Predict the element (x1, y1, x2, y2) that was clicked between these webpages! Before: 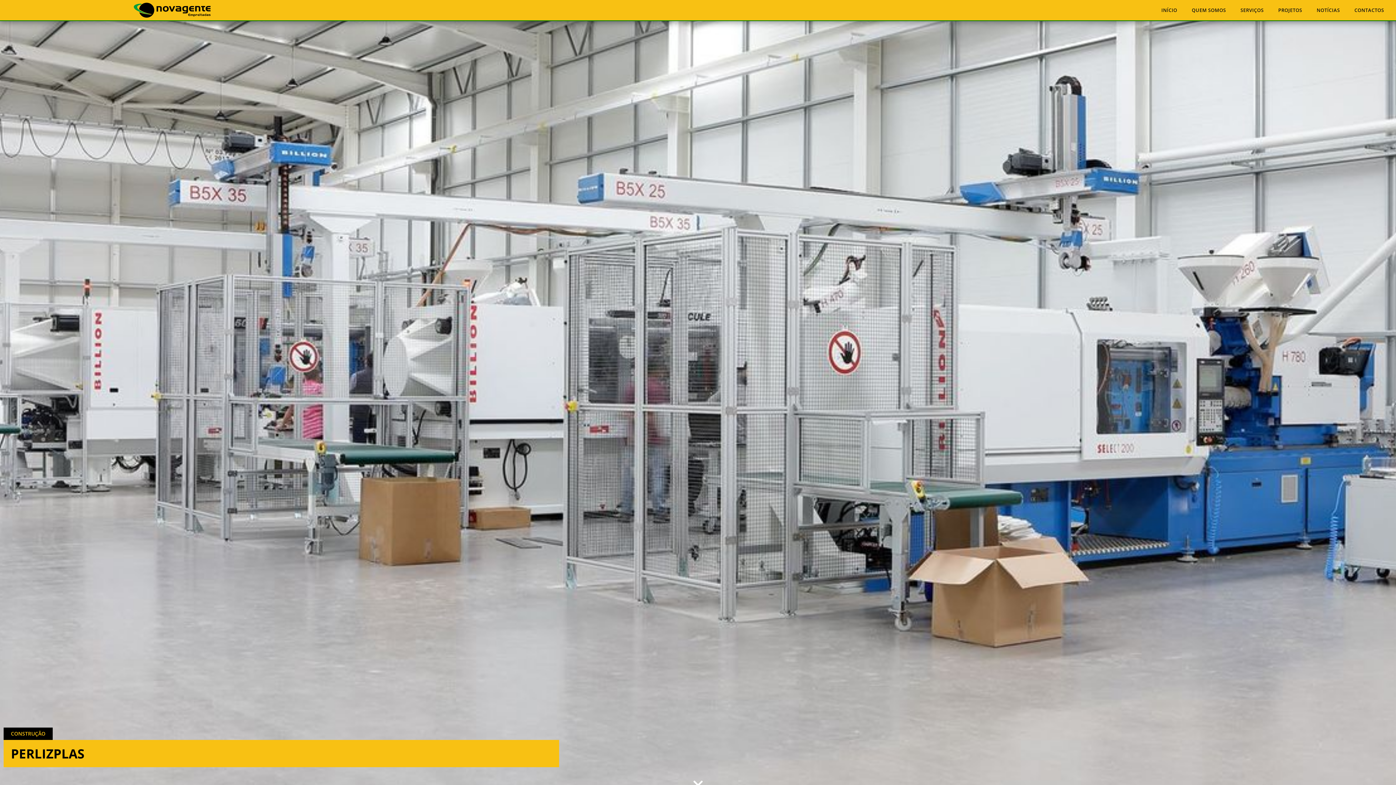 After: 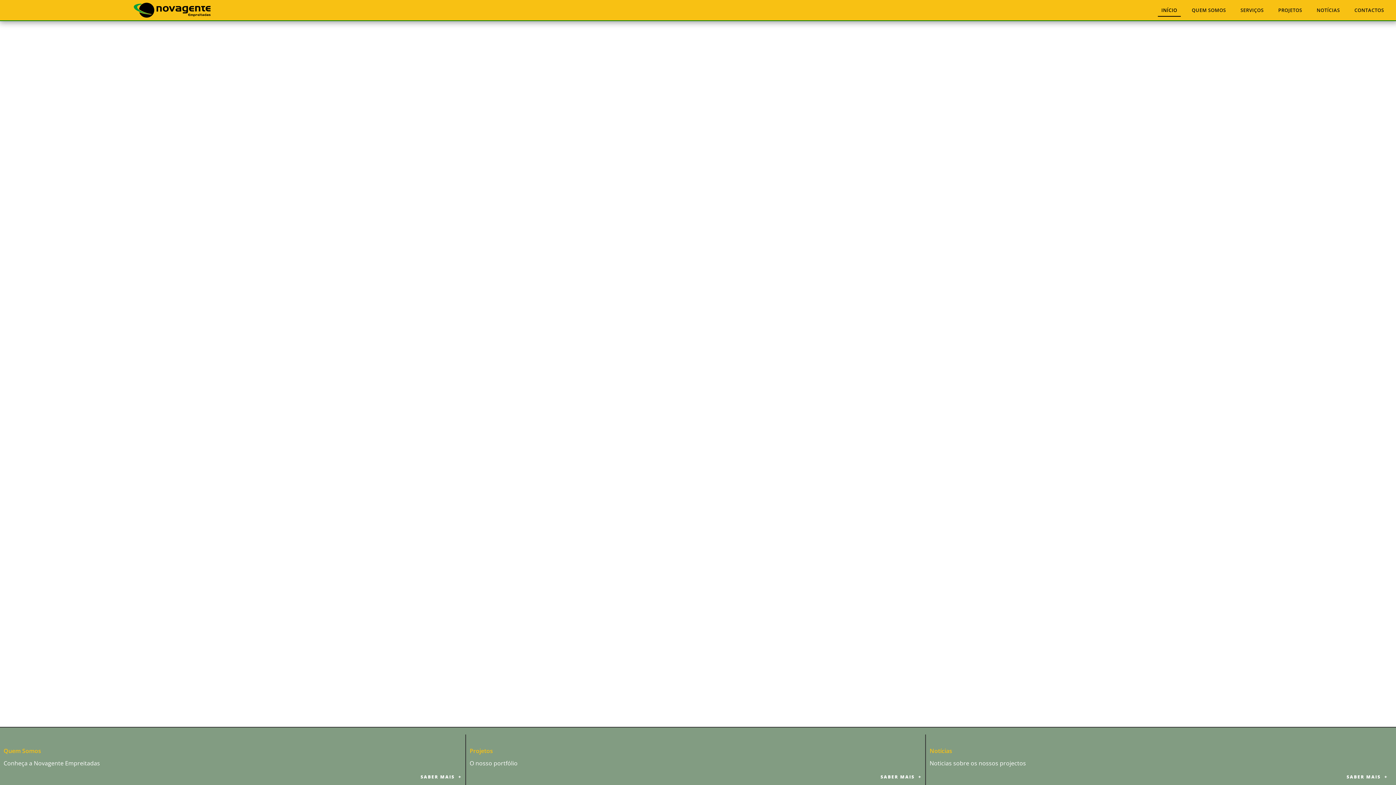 Action: bbox: (117, 1, 226, 19)